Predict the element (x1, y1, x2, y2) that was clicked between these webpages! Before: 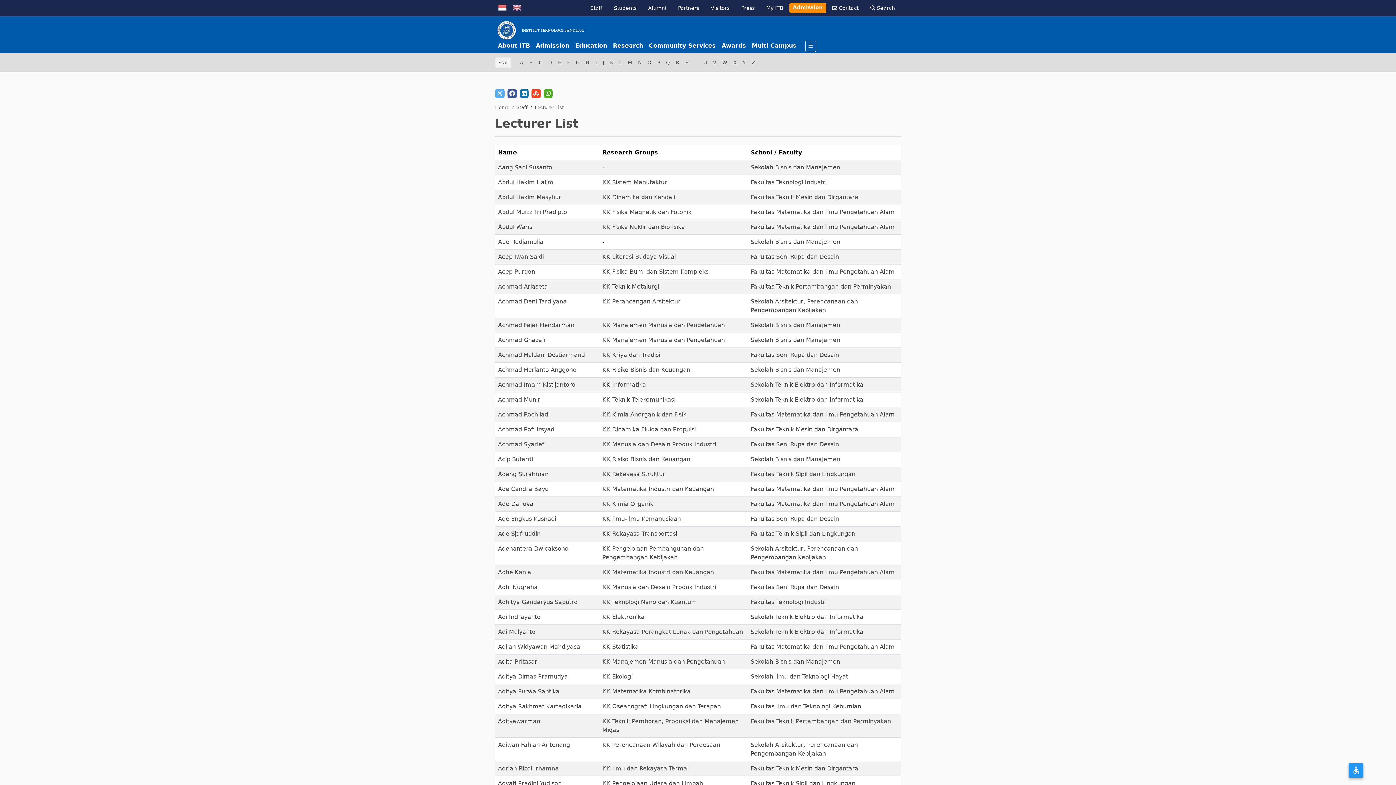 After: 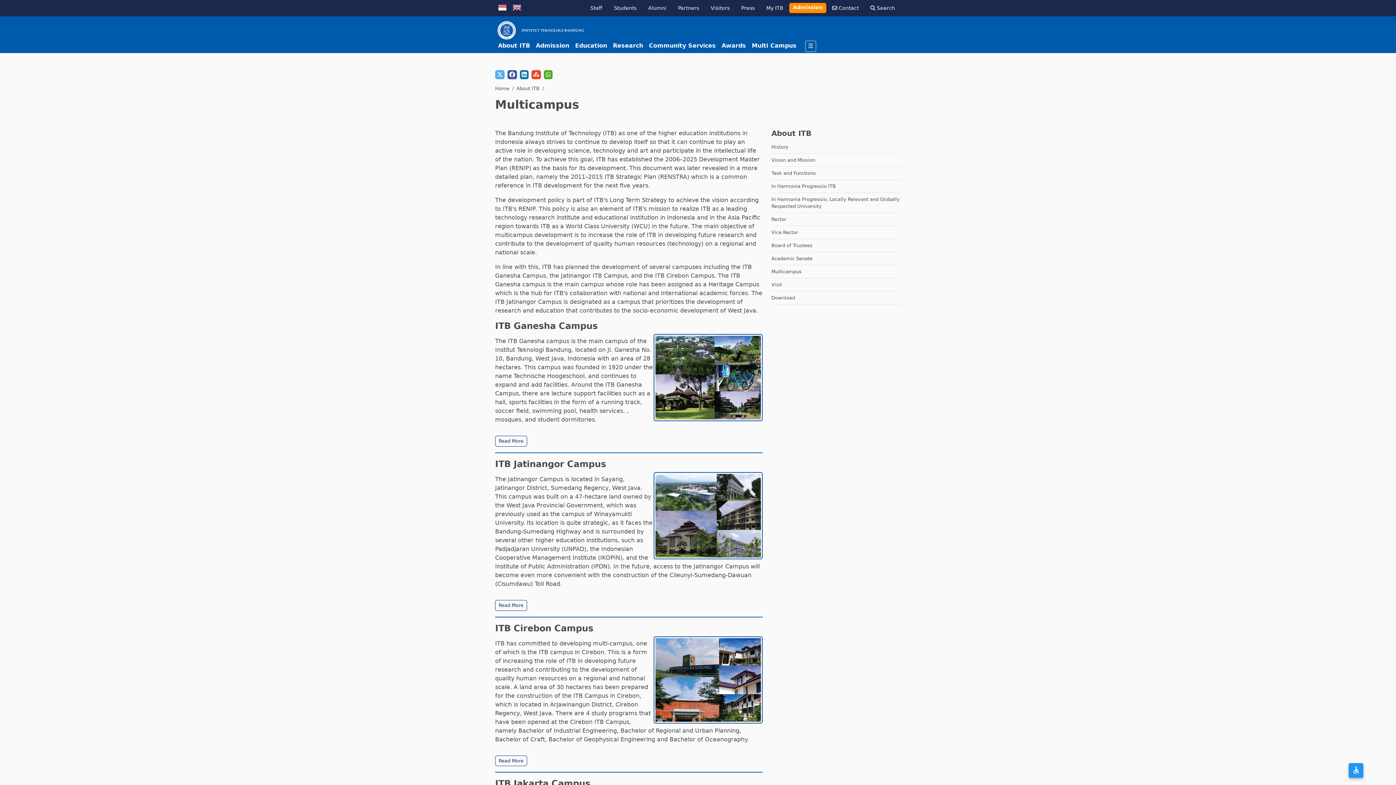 Action: bbox: (752, 41, 796, 50) label: Multi Campus